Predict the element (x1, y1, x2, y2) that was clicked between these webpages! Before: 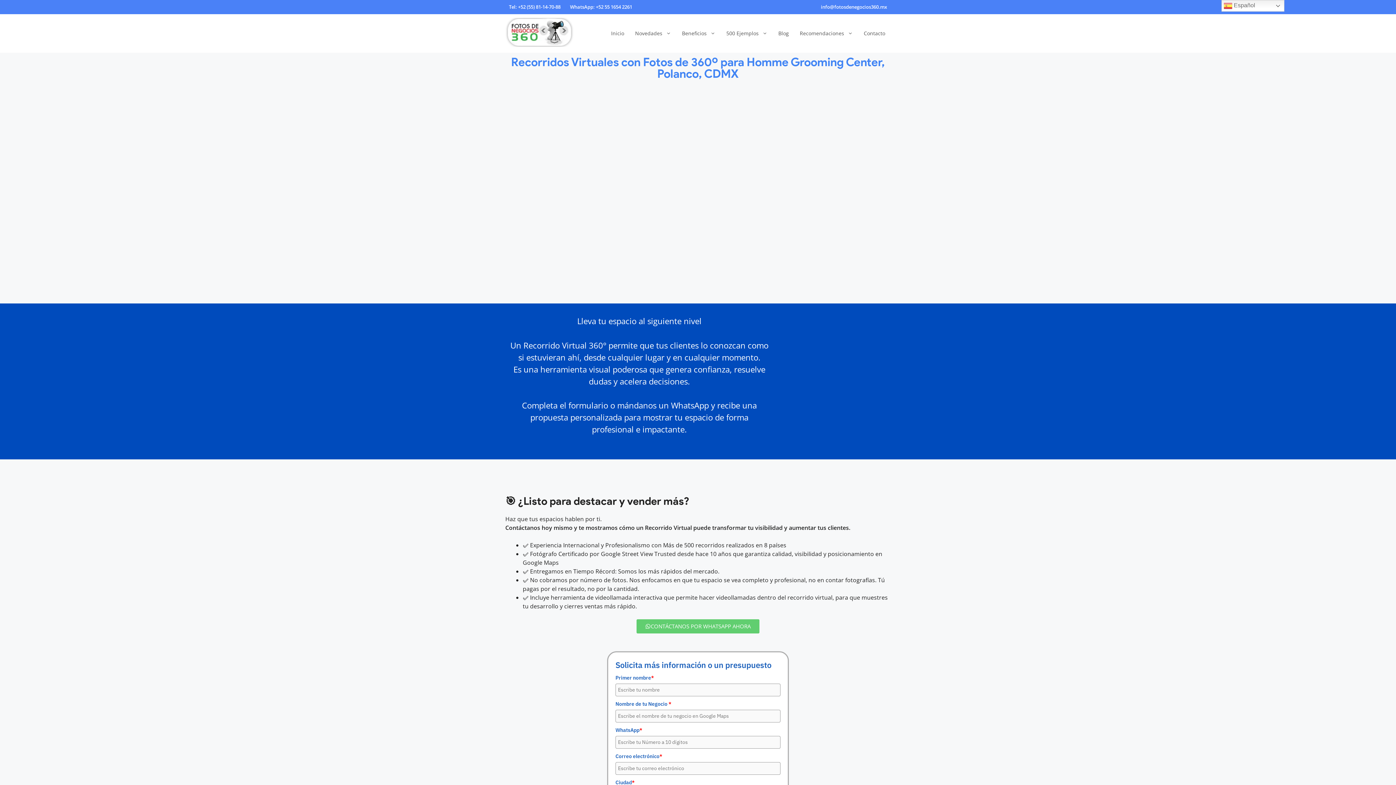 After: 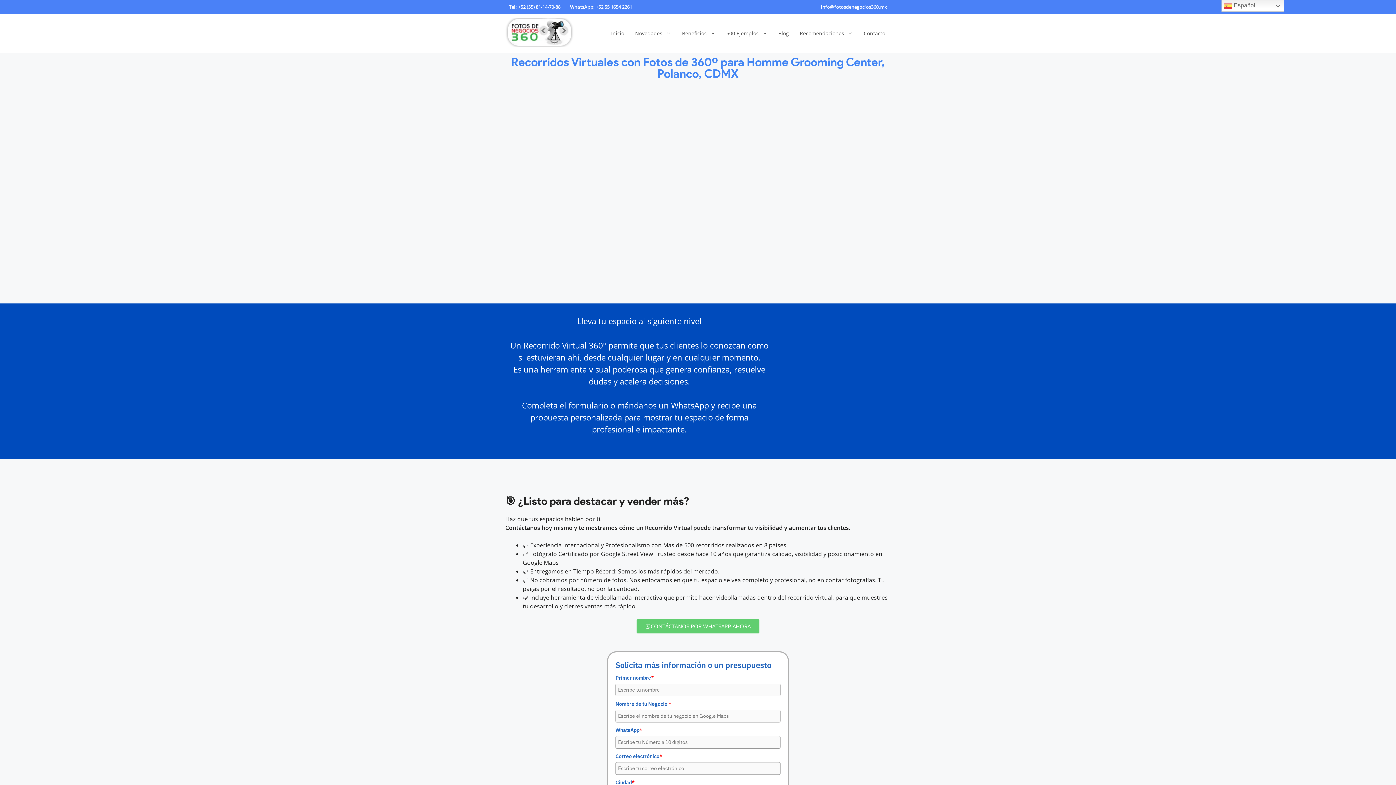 Action: bbox: (821, 3, 887, 10) label: info@fotosdenegocios360.mx